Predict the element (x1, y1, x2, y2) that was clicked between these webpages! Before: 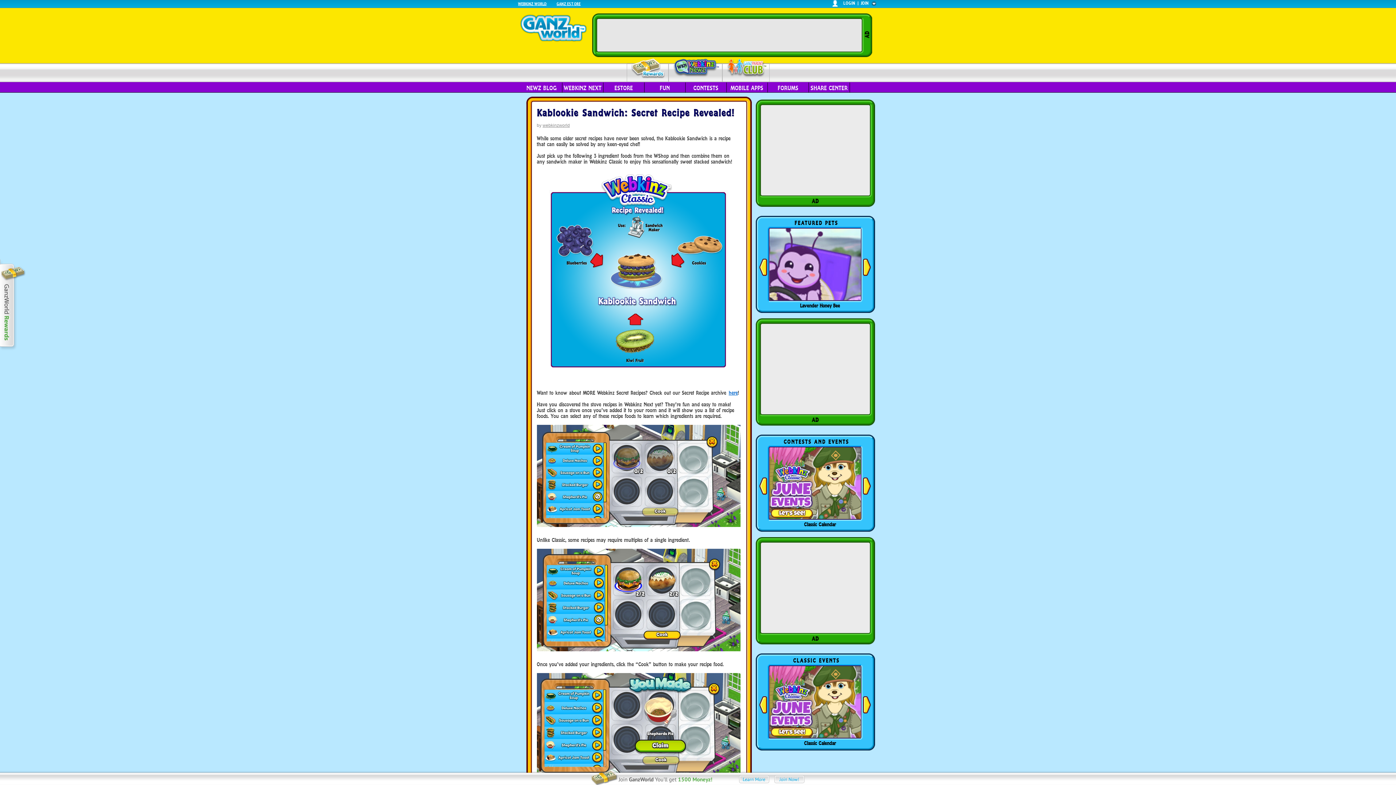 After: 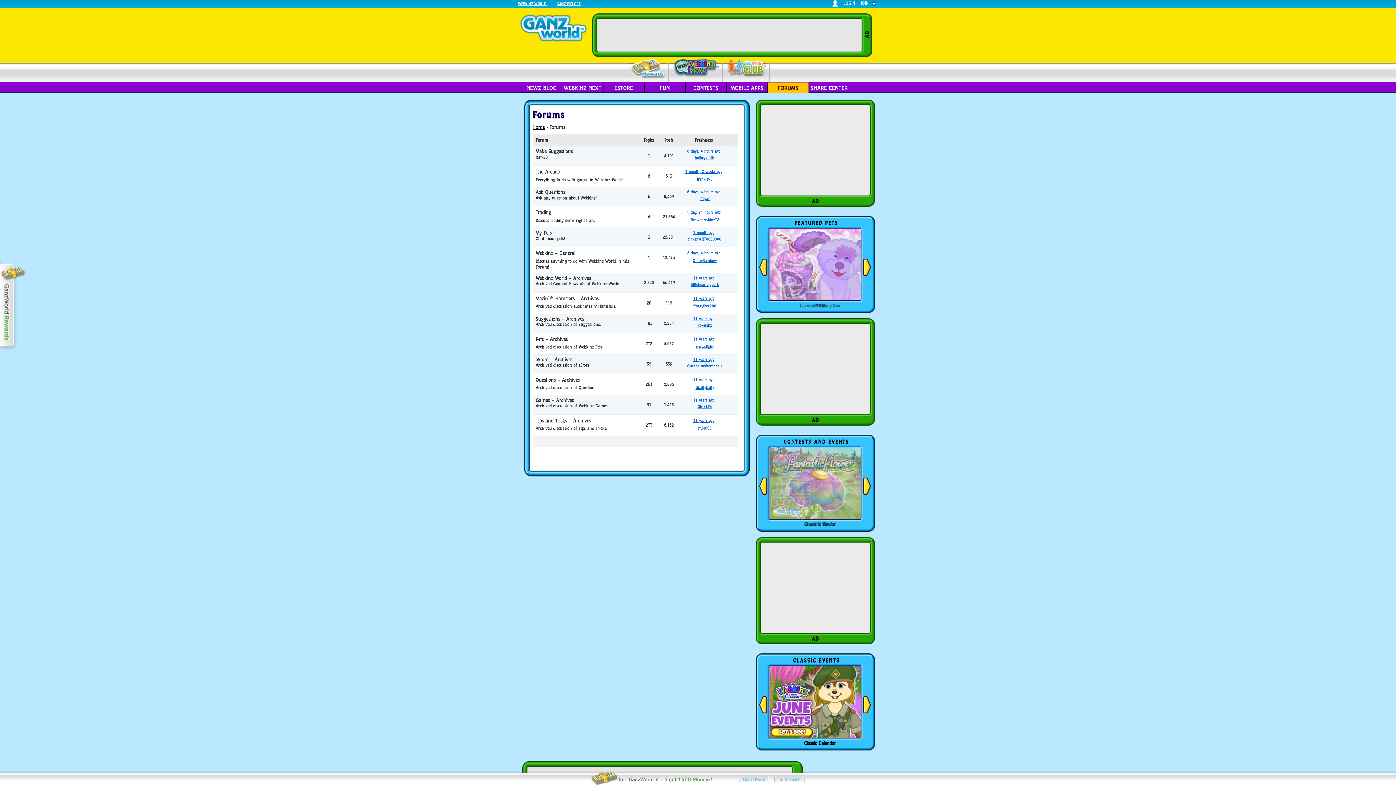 Action: label: FORUMS bbox: (767, 82, 808, 92)